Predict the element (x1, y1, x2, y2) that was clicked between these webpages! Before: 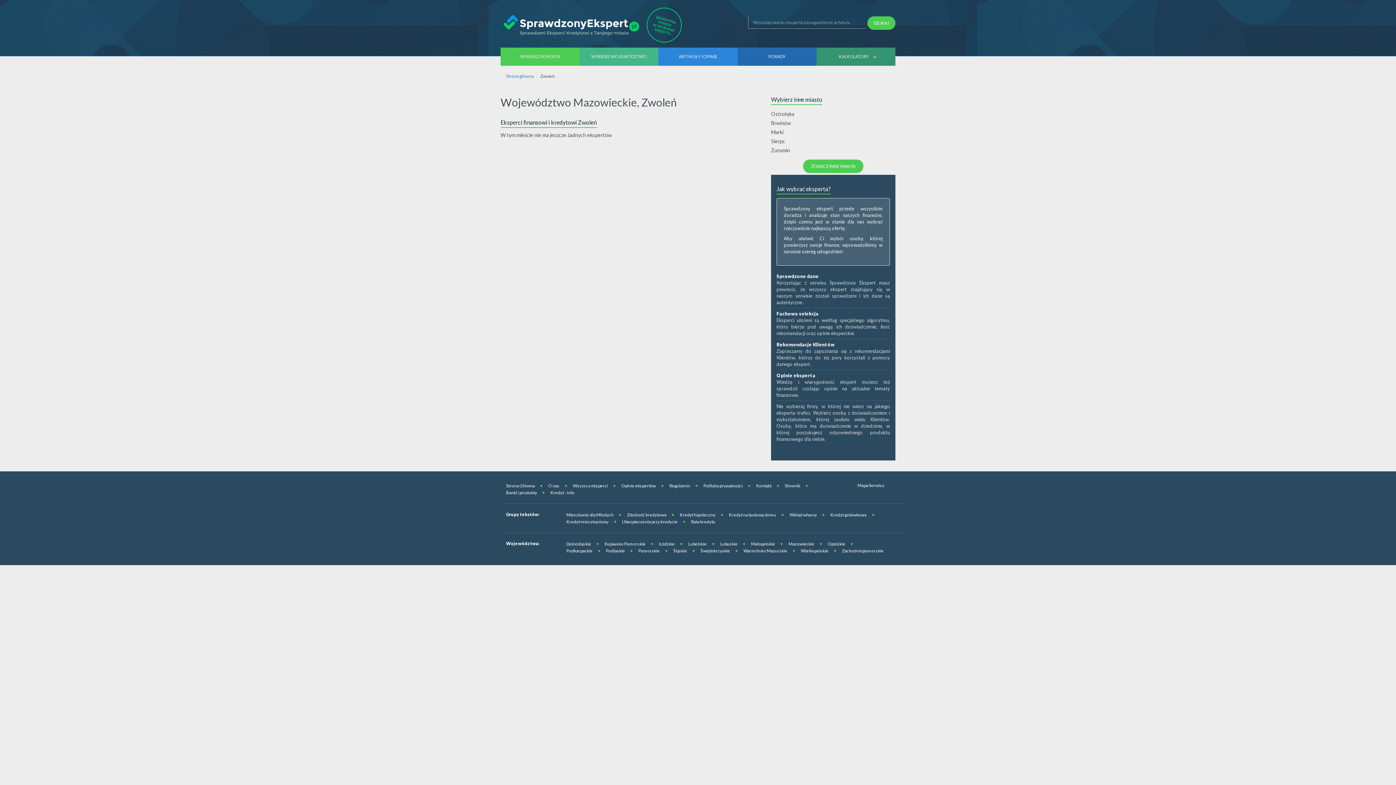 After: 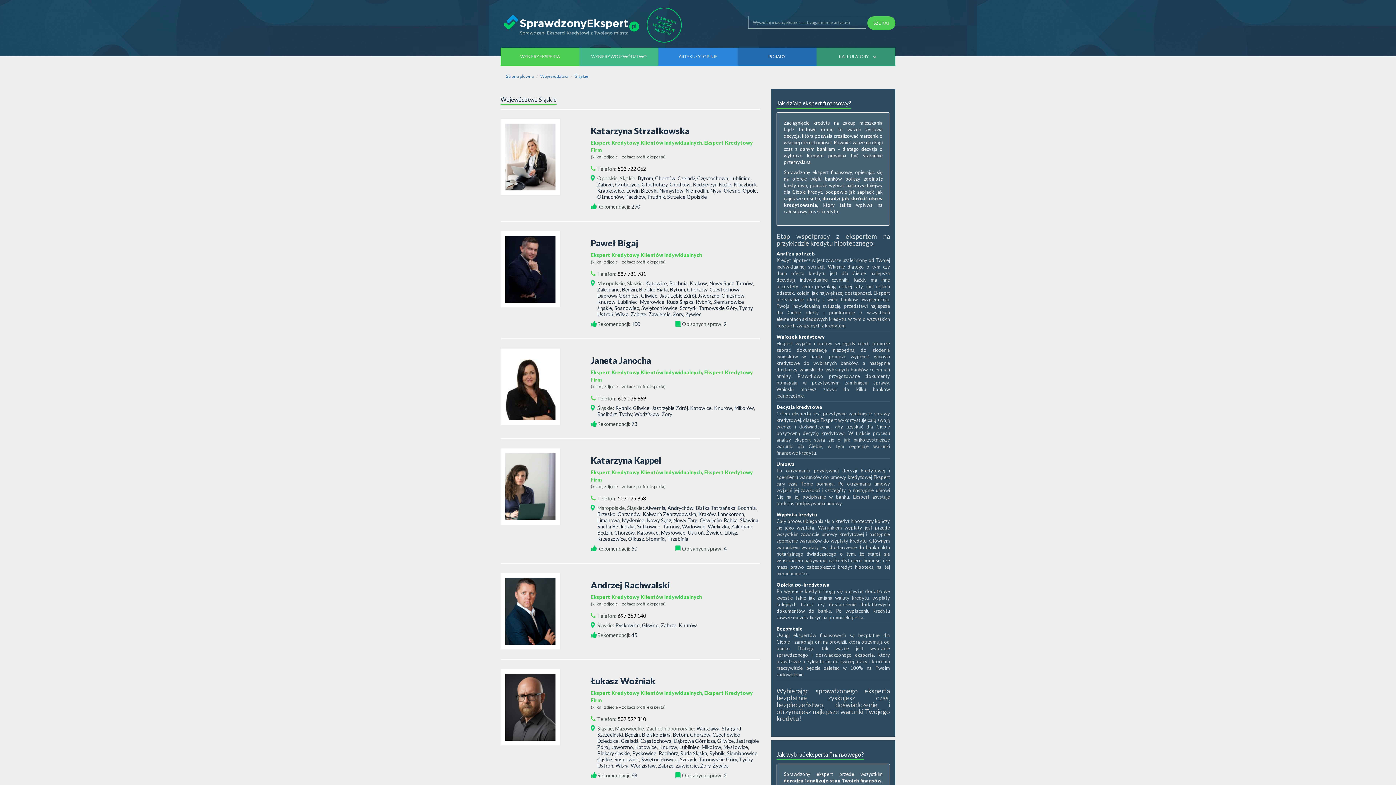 Action: label: Śląskie bbox: (673, 548, 687, 553)